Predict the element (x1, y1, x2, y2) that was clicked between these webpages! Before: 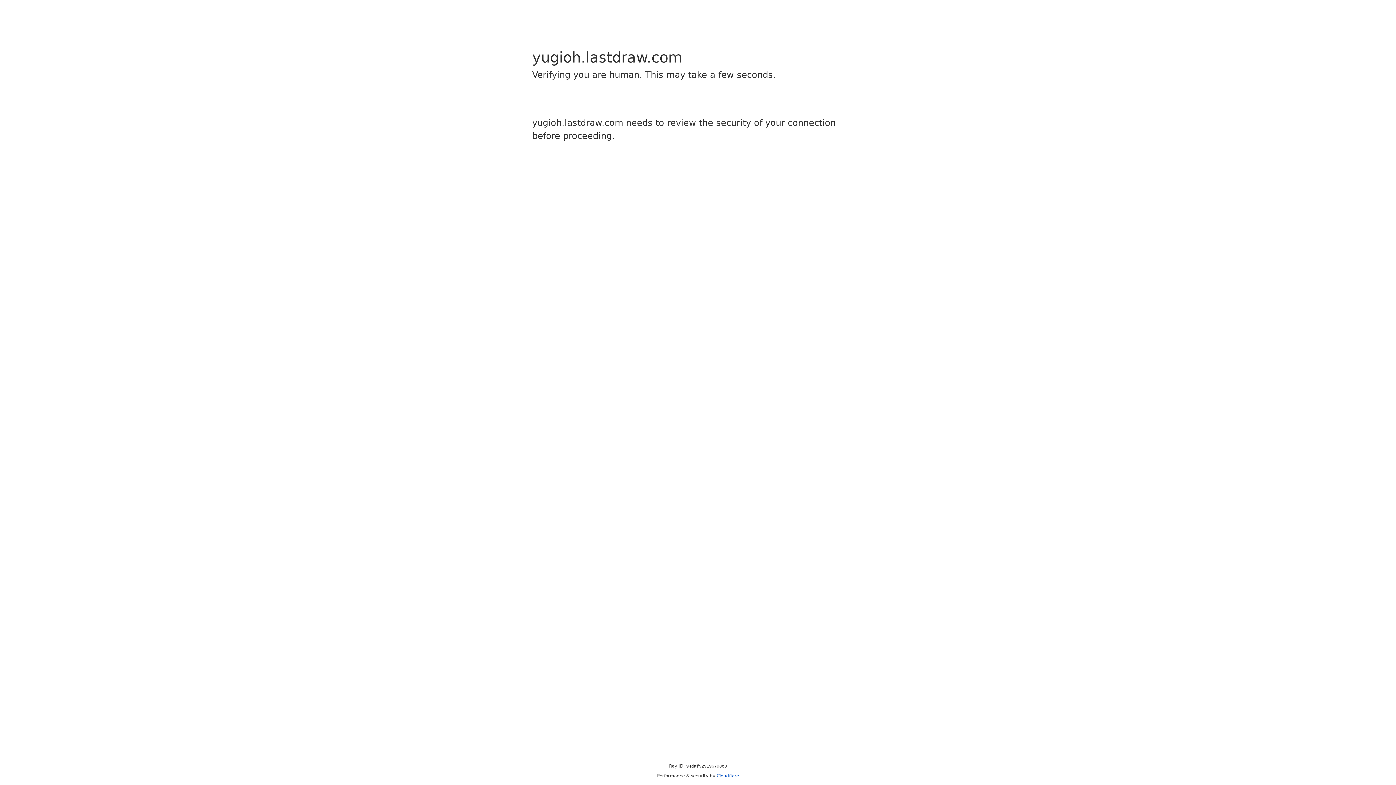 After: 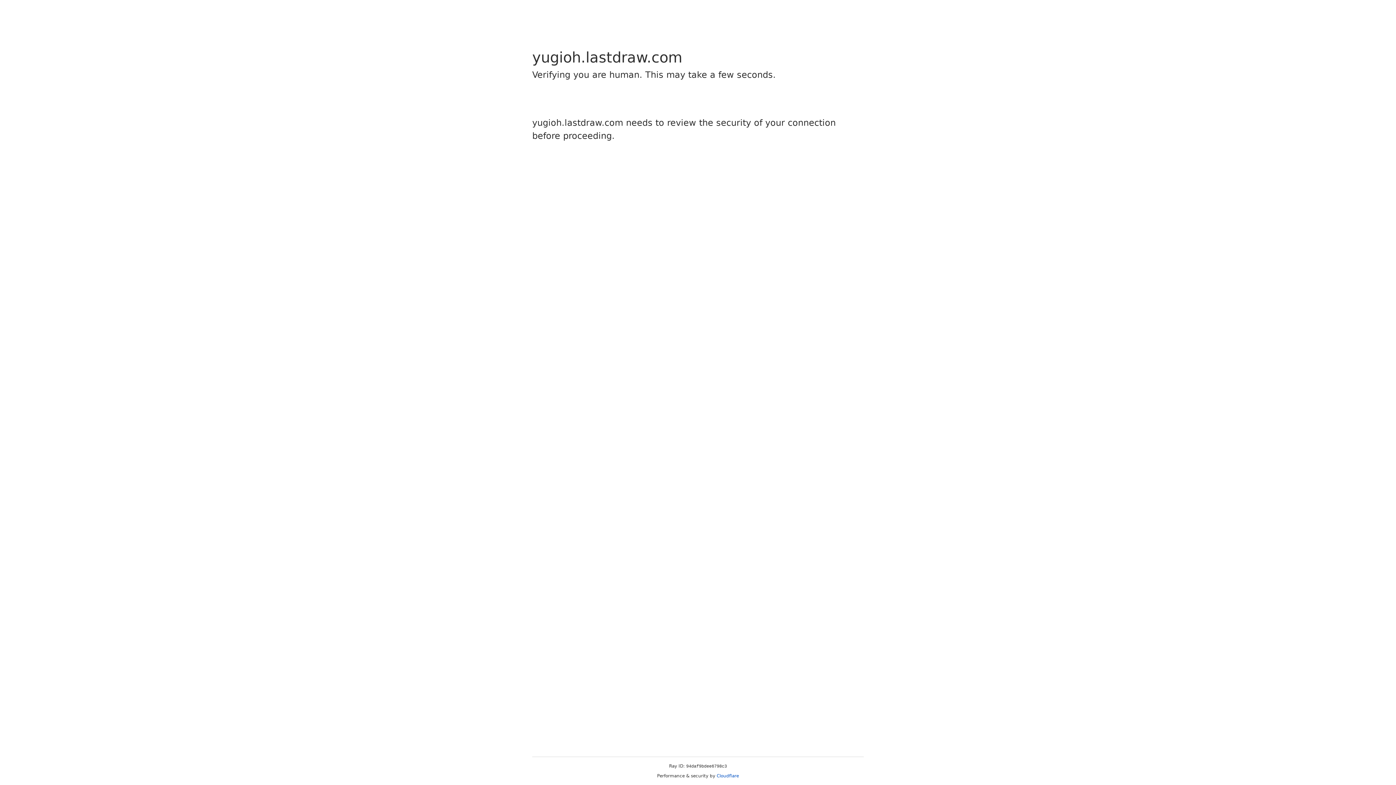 Action: label: Cloudflare bbox: (716, 773, 739, 778)